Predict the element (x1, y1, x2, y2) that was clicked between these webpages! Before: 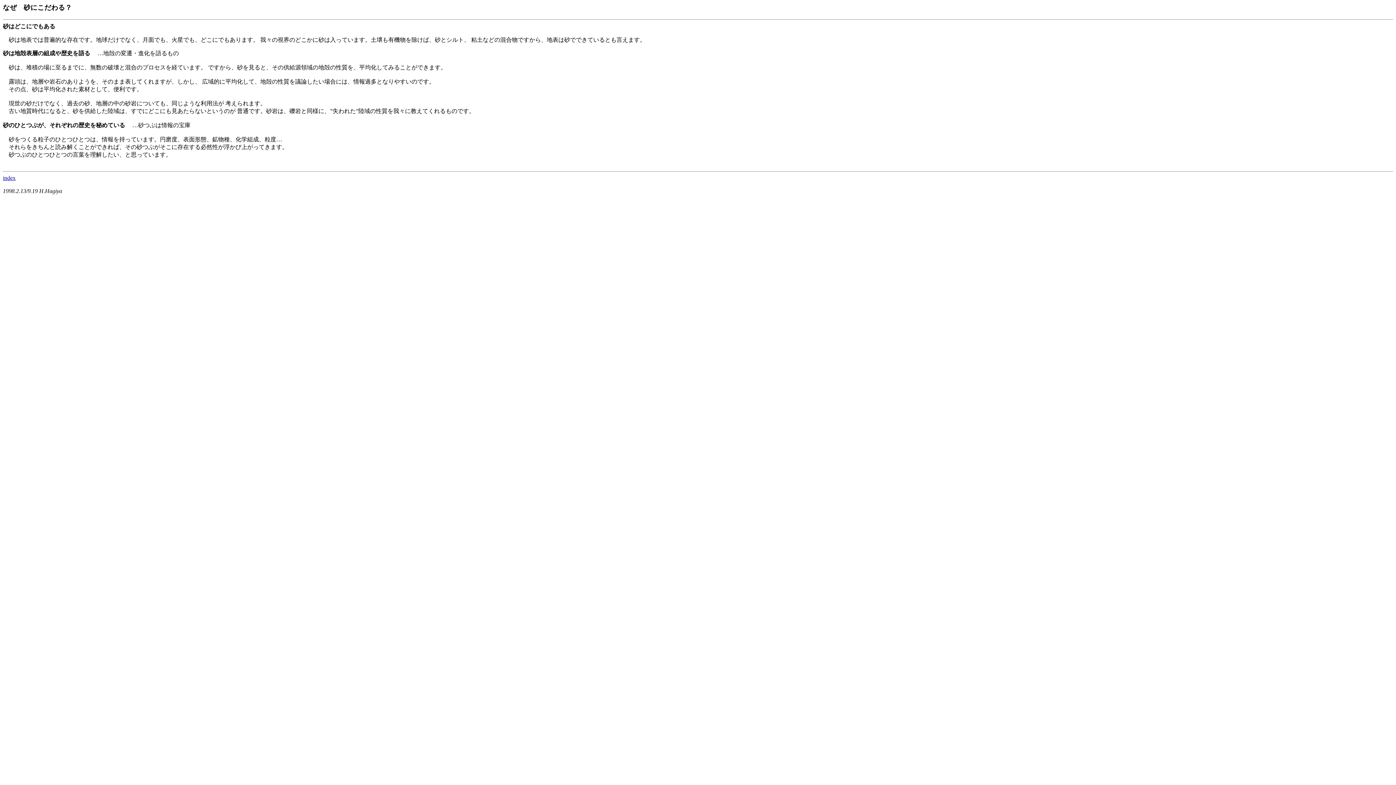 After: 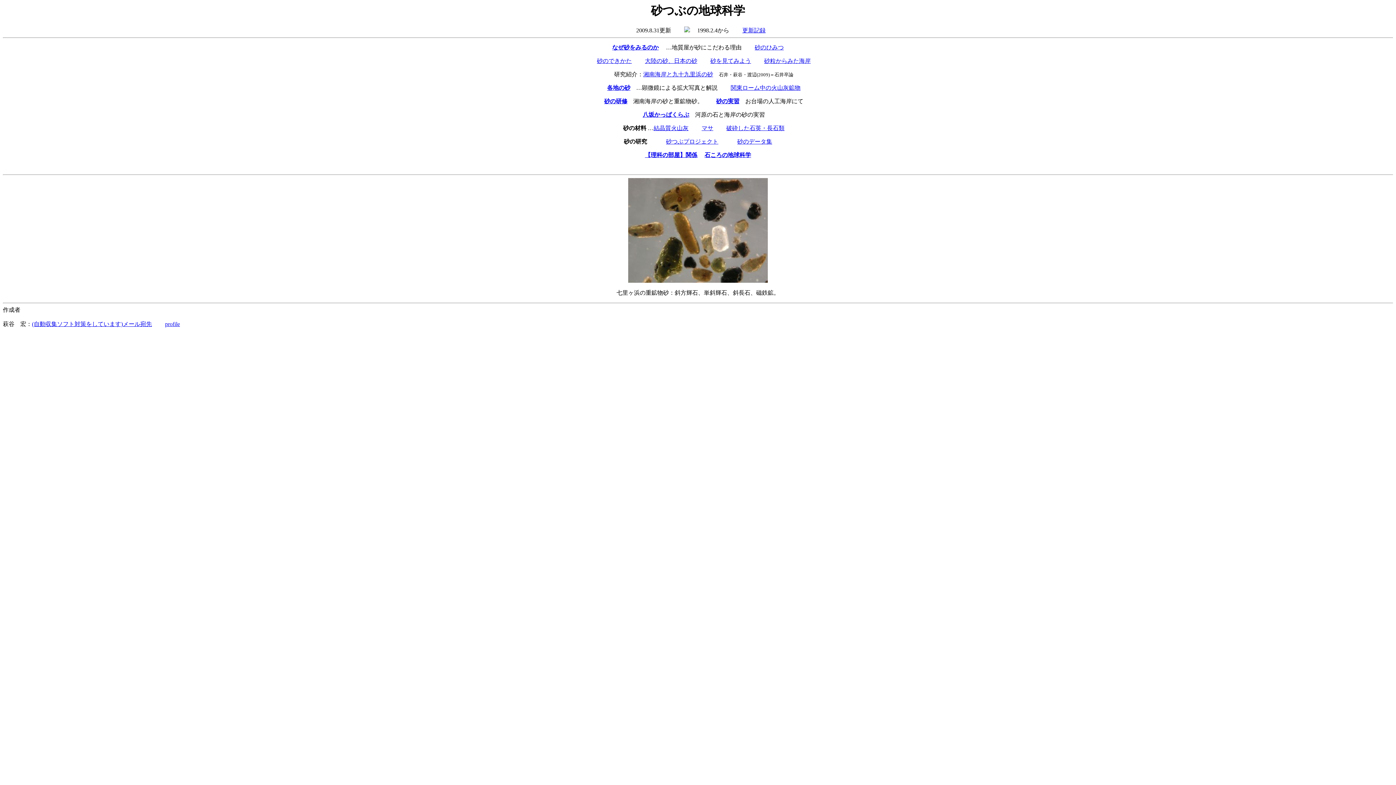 Action: bbox: (2, 174, 15, 180) label: index